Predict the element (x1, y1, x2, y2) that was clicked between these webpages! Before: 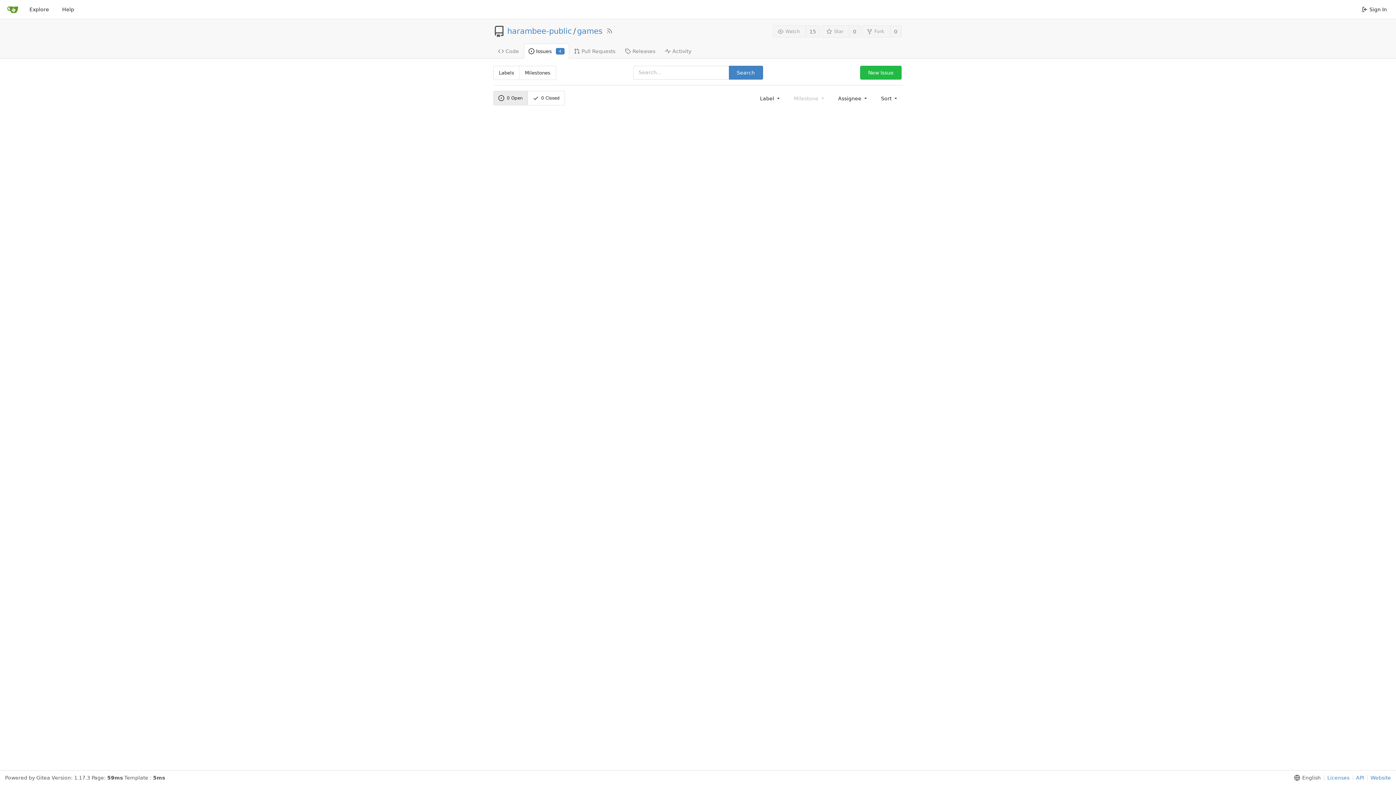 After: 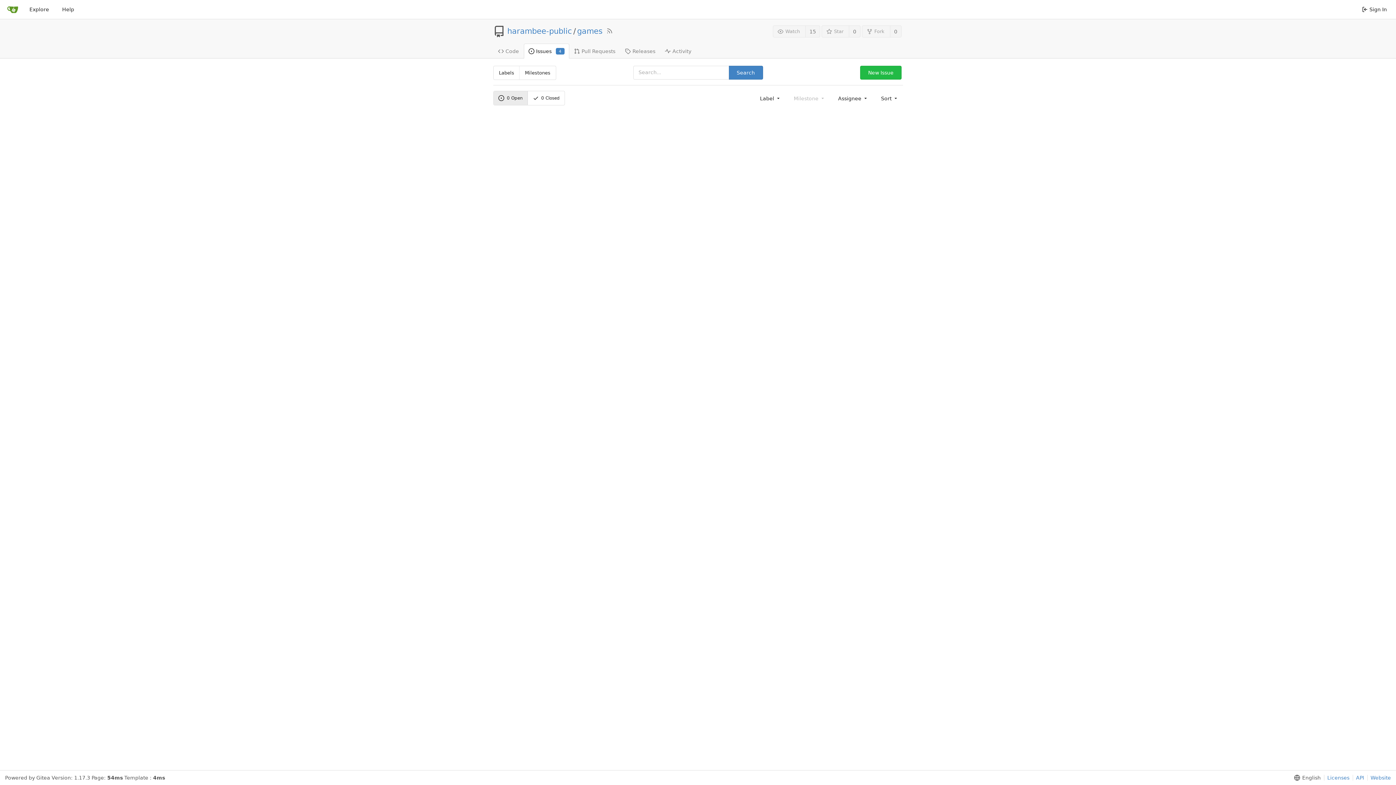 Action: bbox: (493, 91, 527, 105) label: 0
 Open